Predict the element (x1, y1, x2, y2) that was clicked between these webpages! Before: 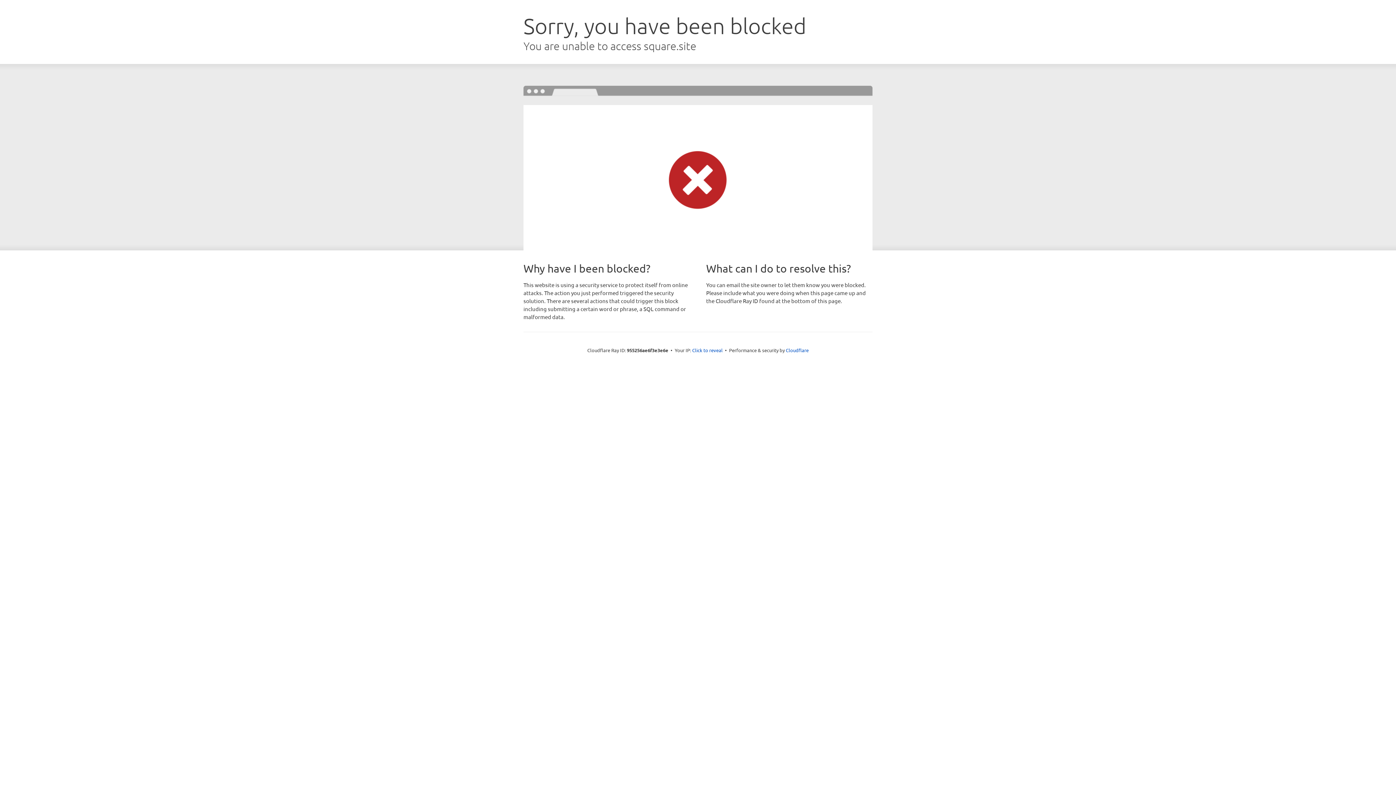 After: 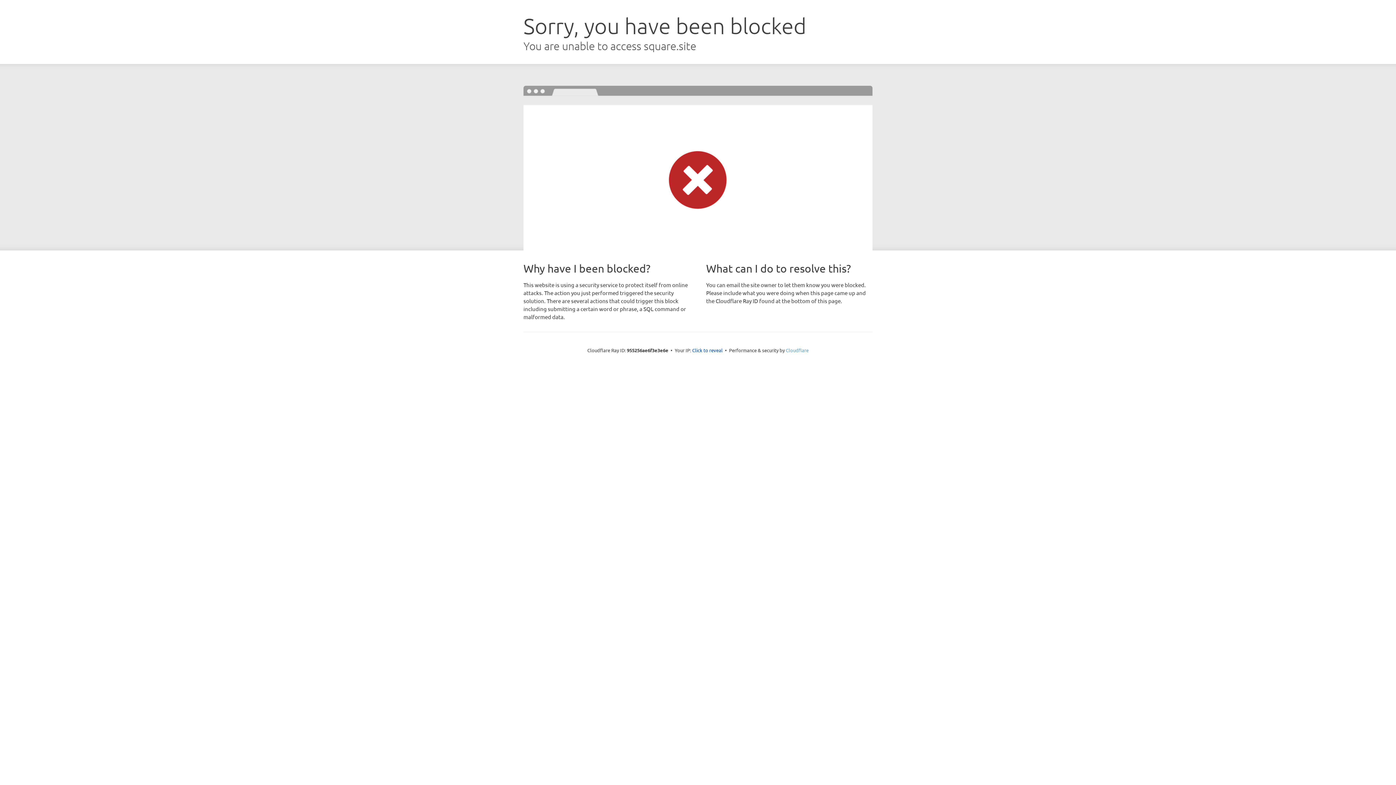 Action: label: Cloudflare bbox: (786, 347, 808, 353)